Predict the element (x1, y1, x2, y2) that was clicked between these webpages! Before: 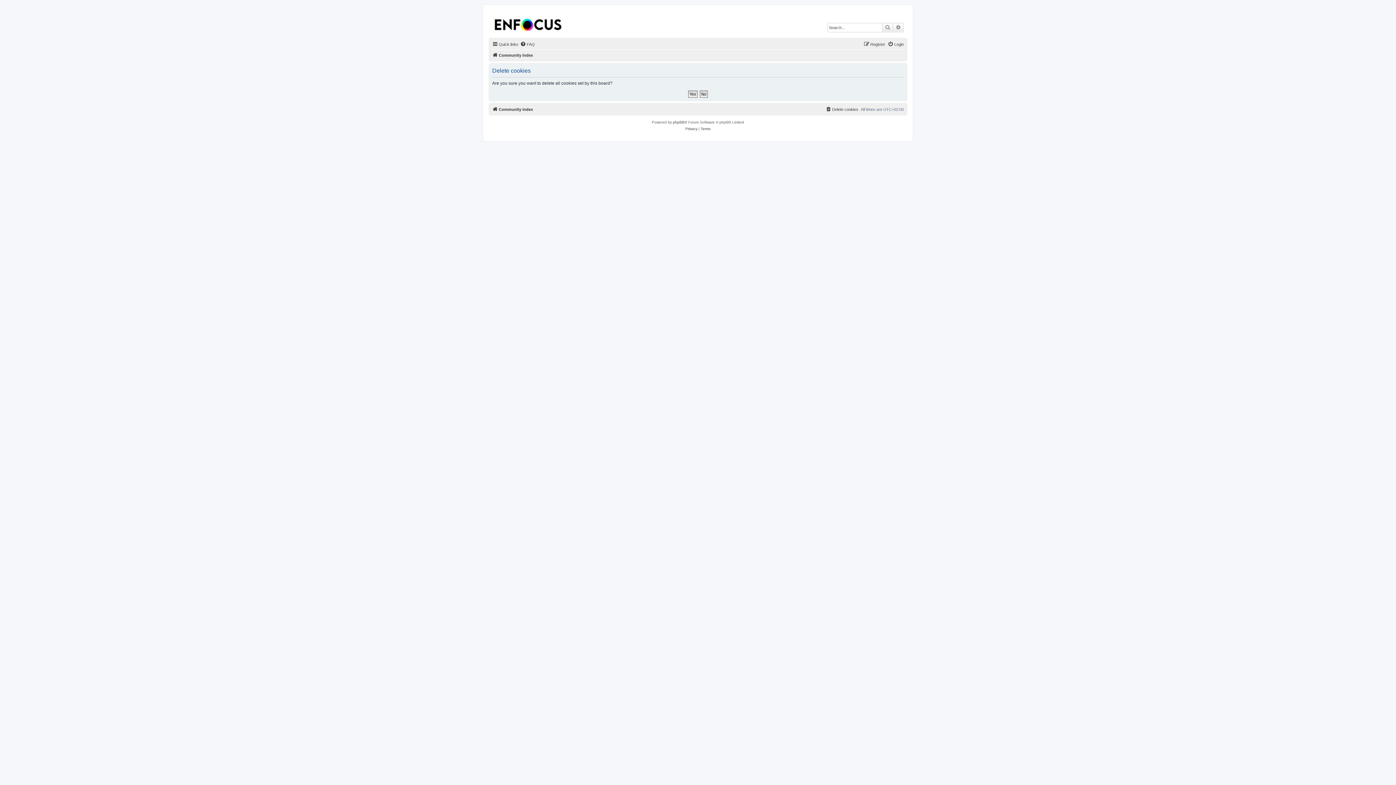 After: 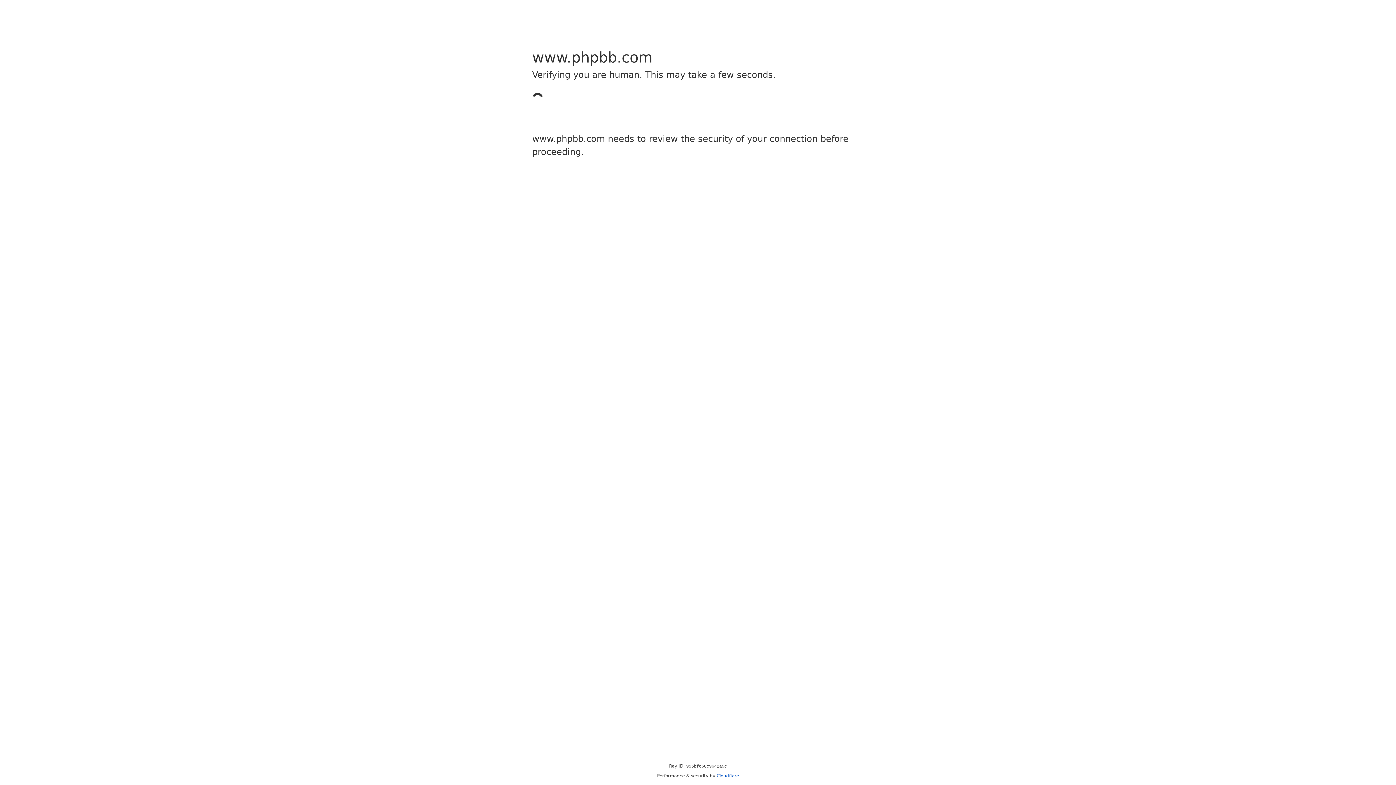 Action: label: phpBB bbox: (673, 119, 684, 125)